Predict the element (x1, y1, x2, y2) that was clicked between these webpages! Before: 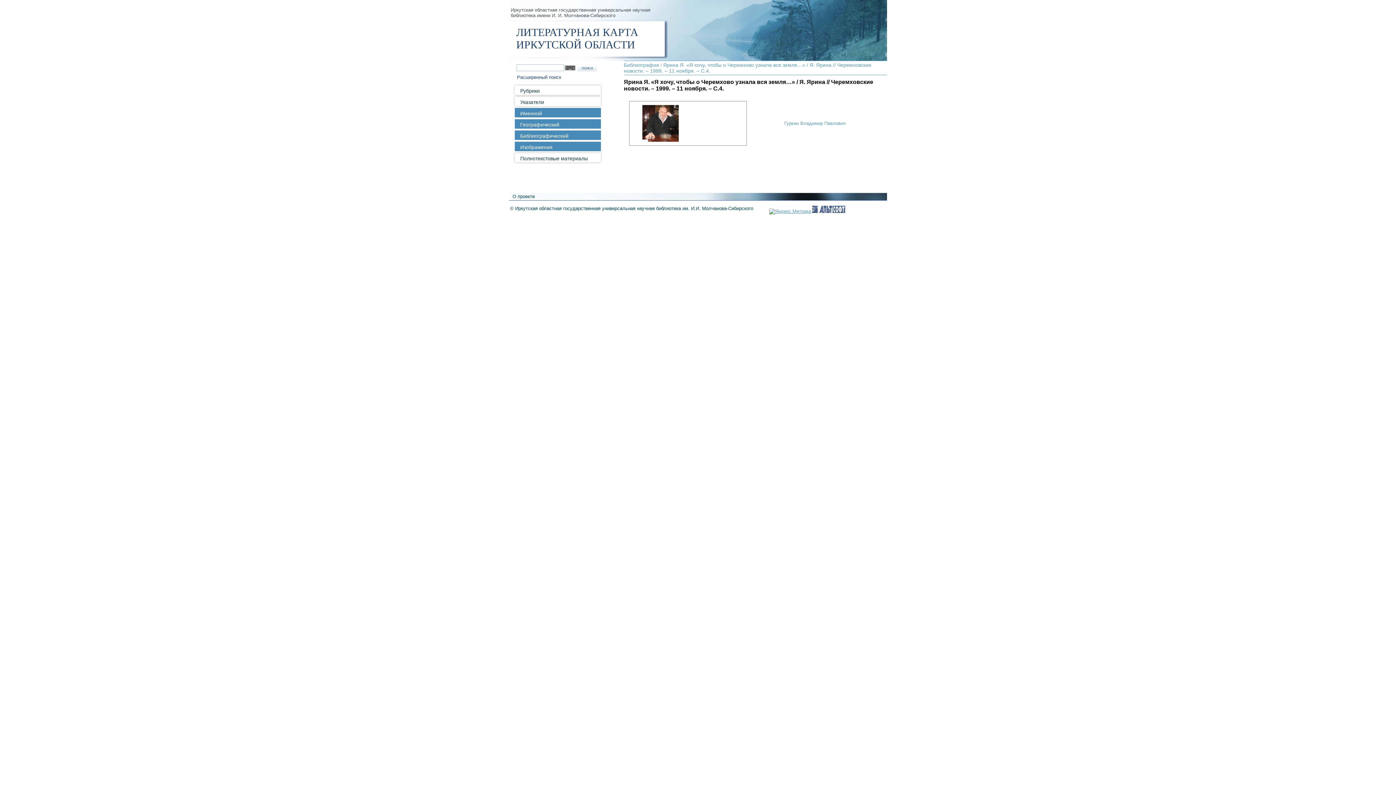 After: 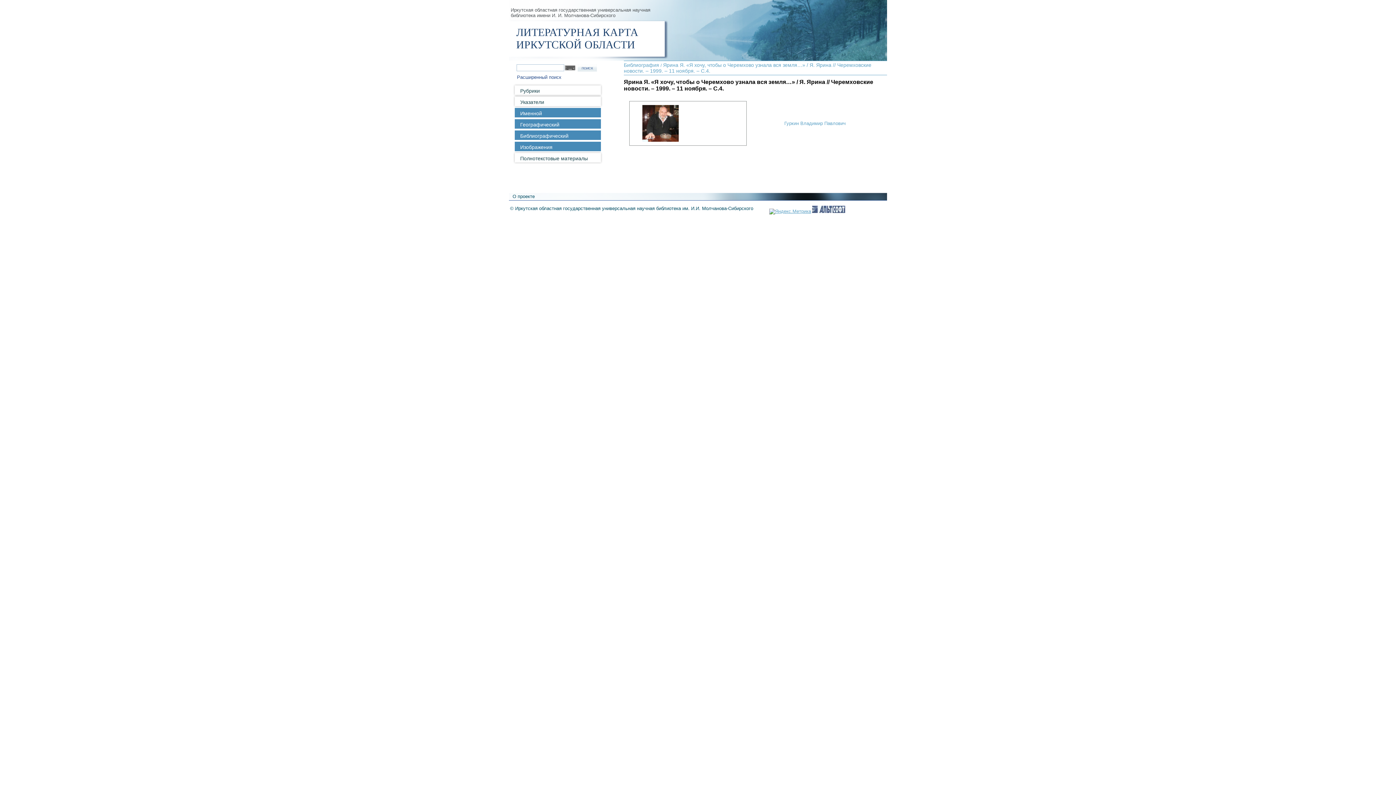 Action: label: © Иркутская областная государственная универсальная научная библиотека им. И.И. Молчанова-Сибирского bbox: (510, 205, 753, 211)